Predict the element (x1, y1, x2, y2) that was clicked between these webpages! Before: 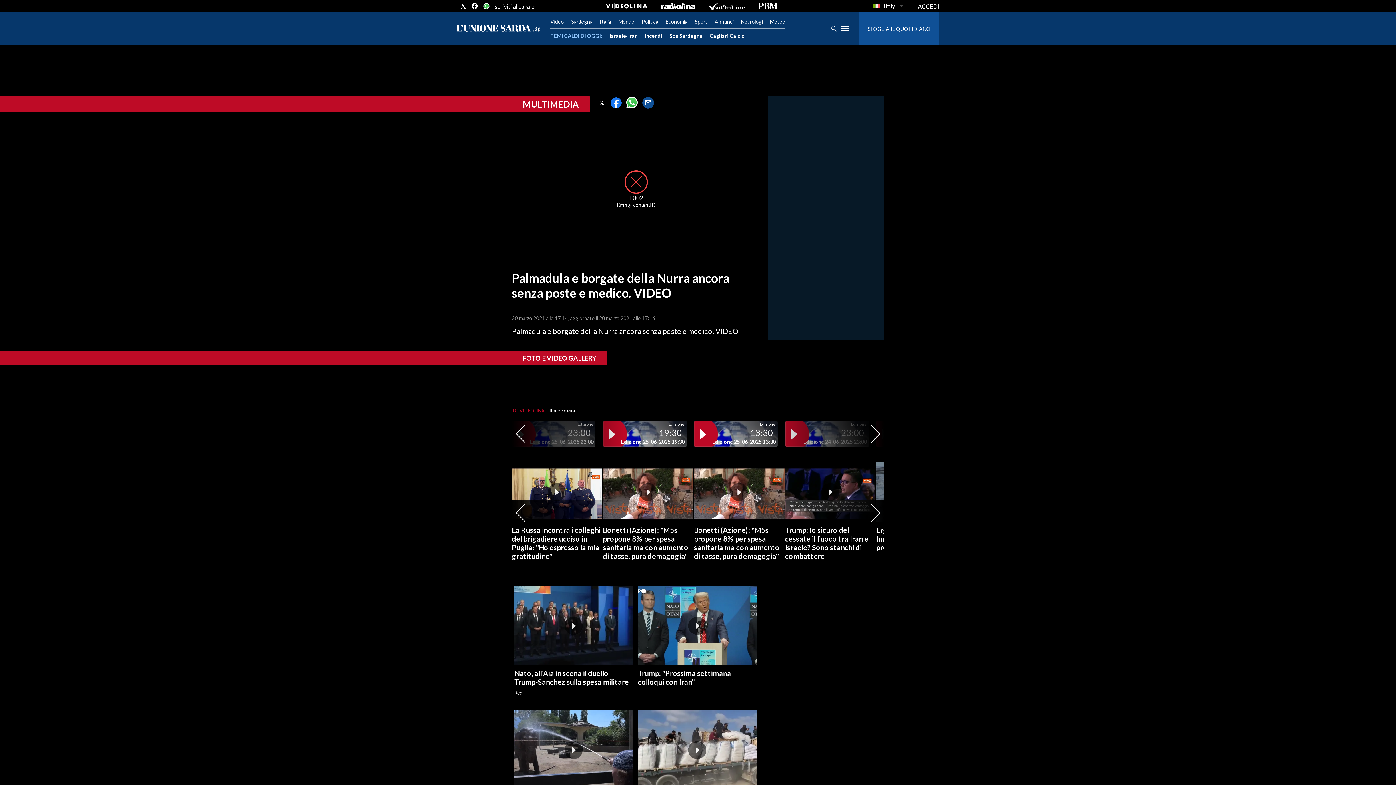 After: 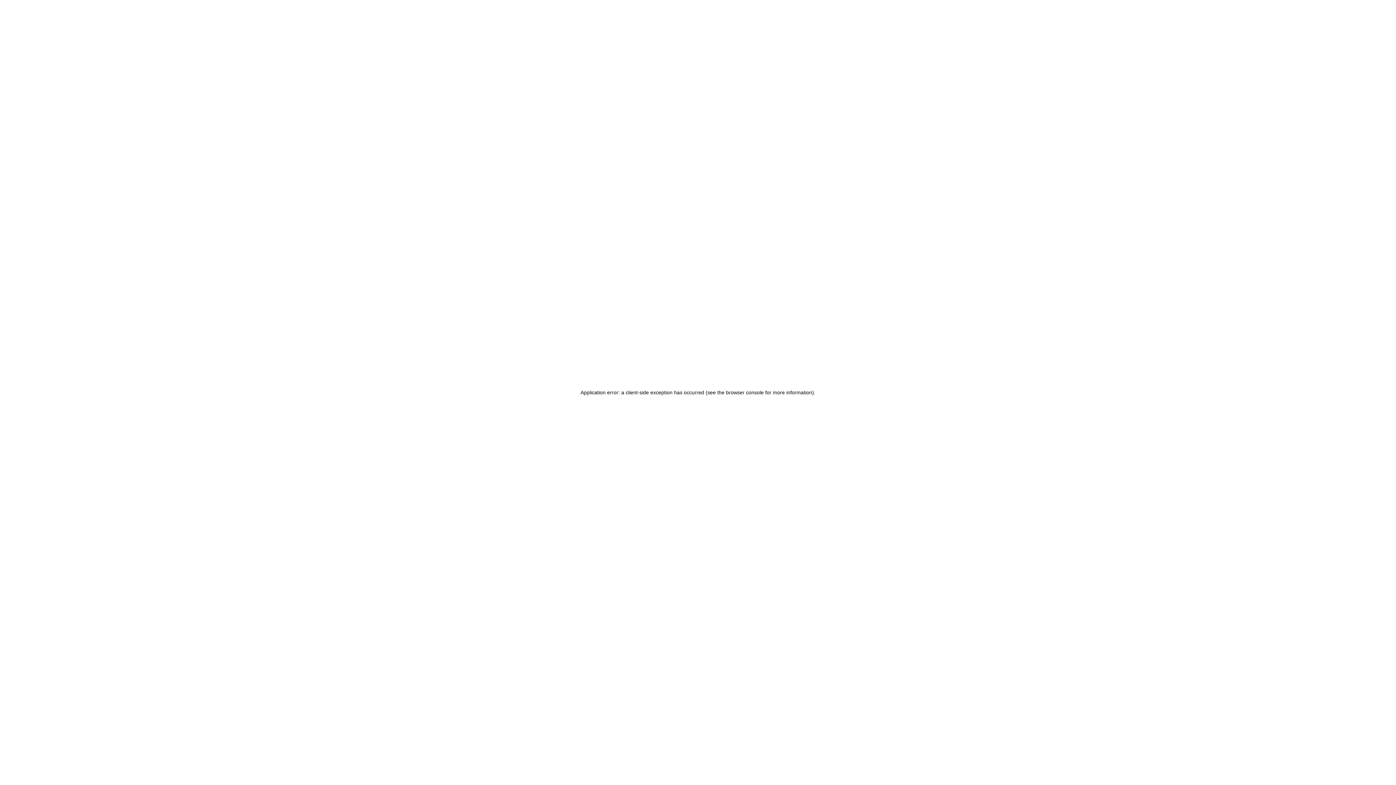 Action: bbox: (609, 32, 637, 38) label: Israele-Iran